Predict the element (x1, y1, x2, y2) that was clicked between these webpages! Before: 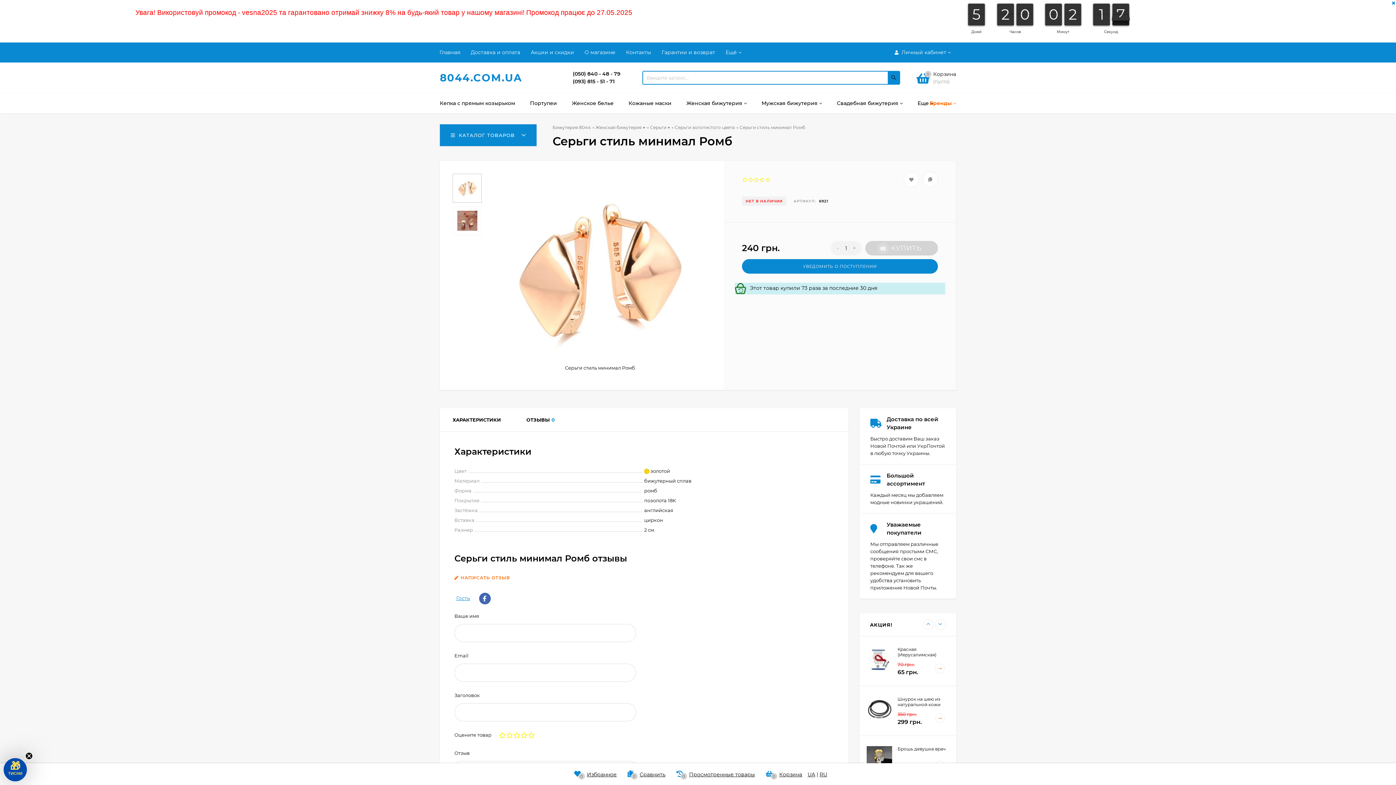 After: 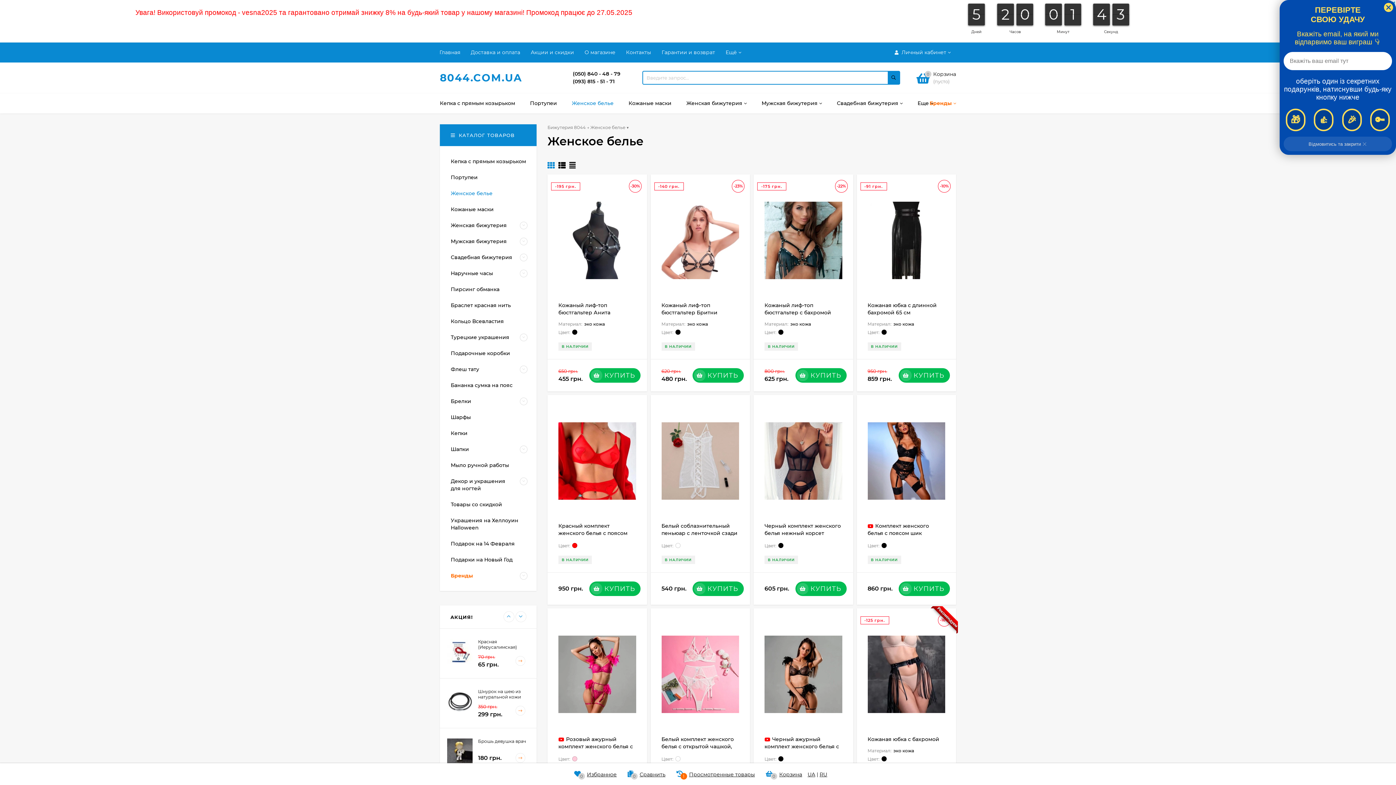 Action: bbox: (564, 93, 621, 113) label: Женское белье